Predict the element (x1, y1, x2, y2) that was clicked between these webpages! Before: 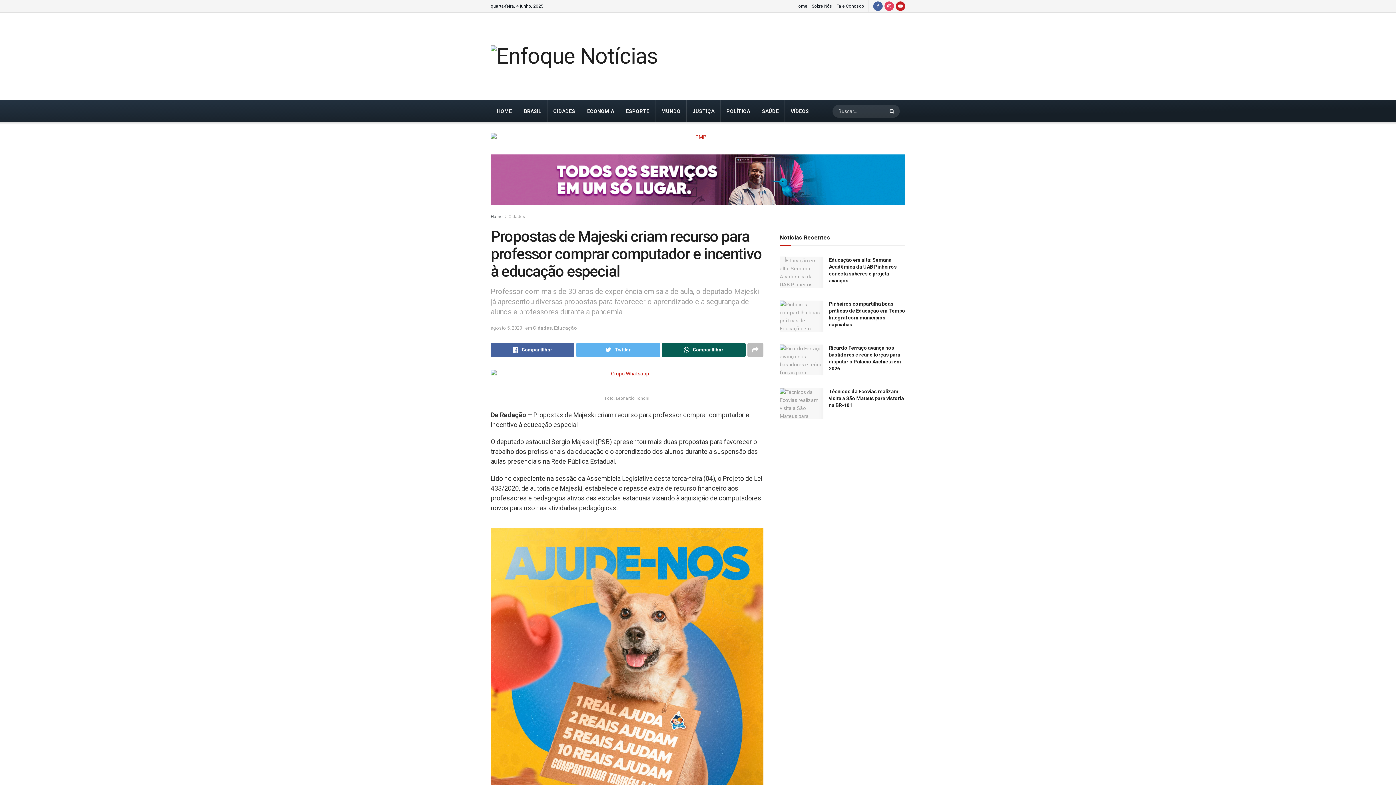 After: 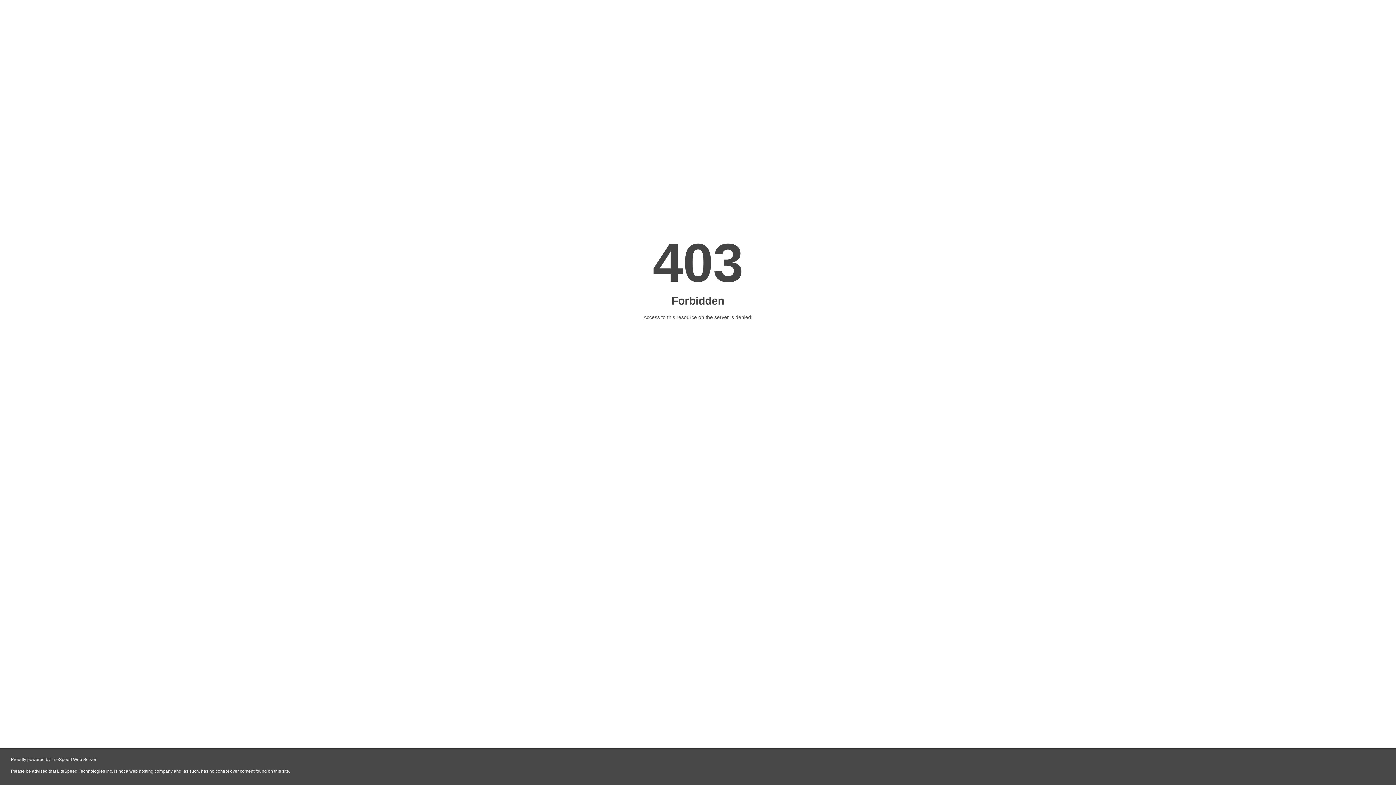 Action: label: Home bbox: (795, 0, 807, 12)